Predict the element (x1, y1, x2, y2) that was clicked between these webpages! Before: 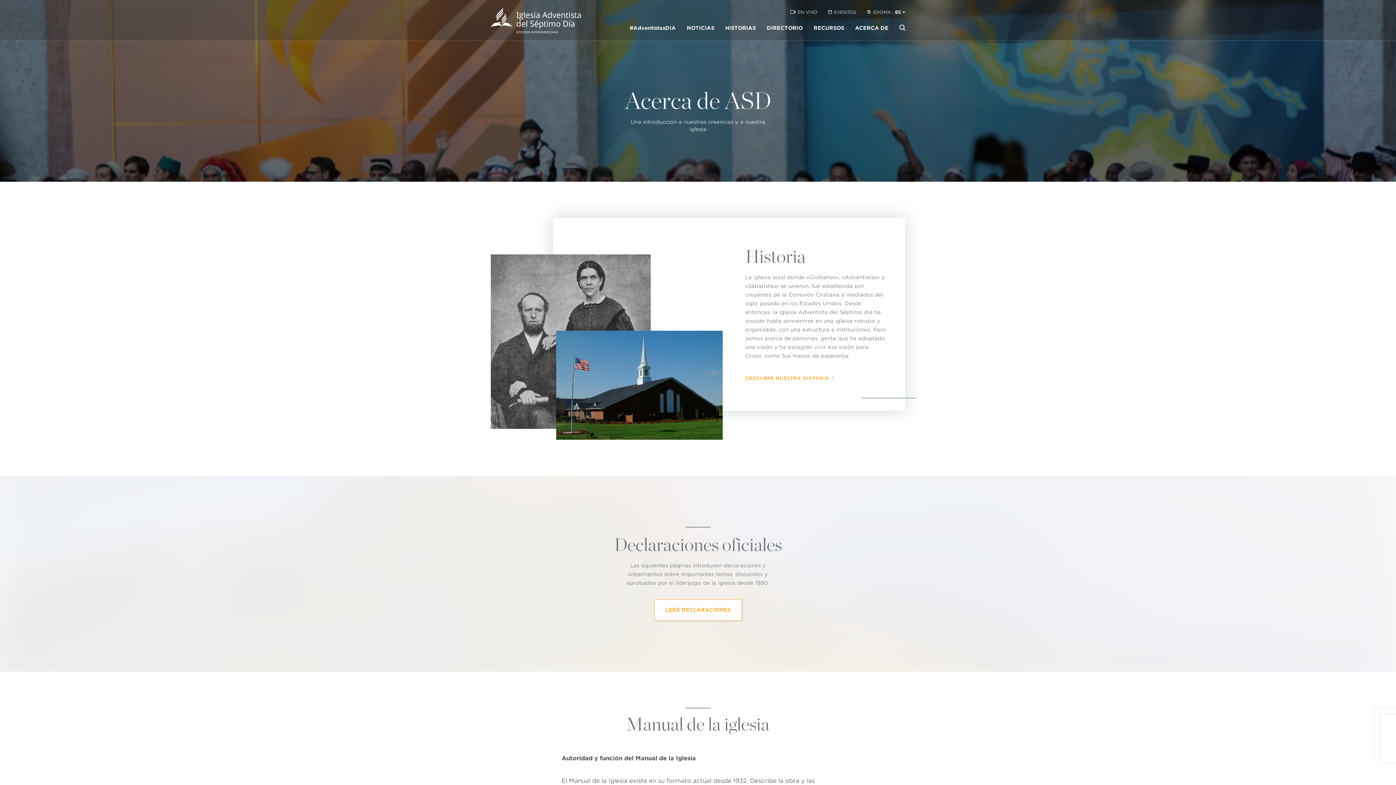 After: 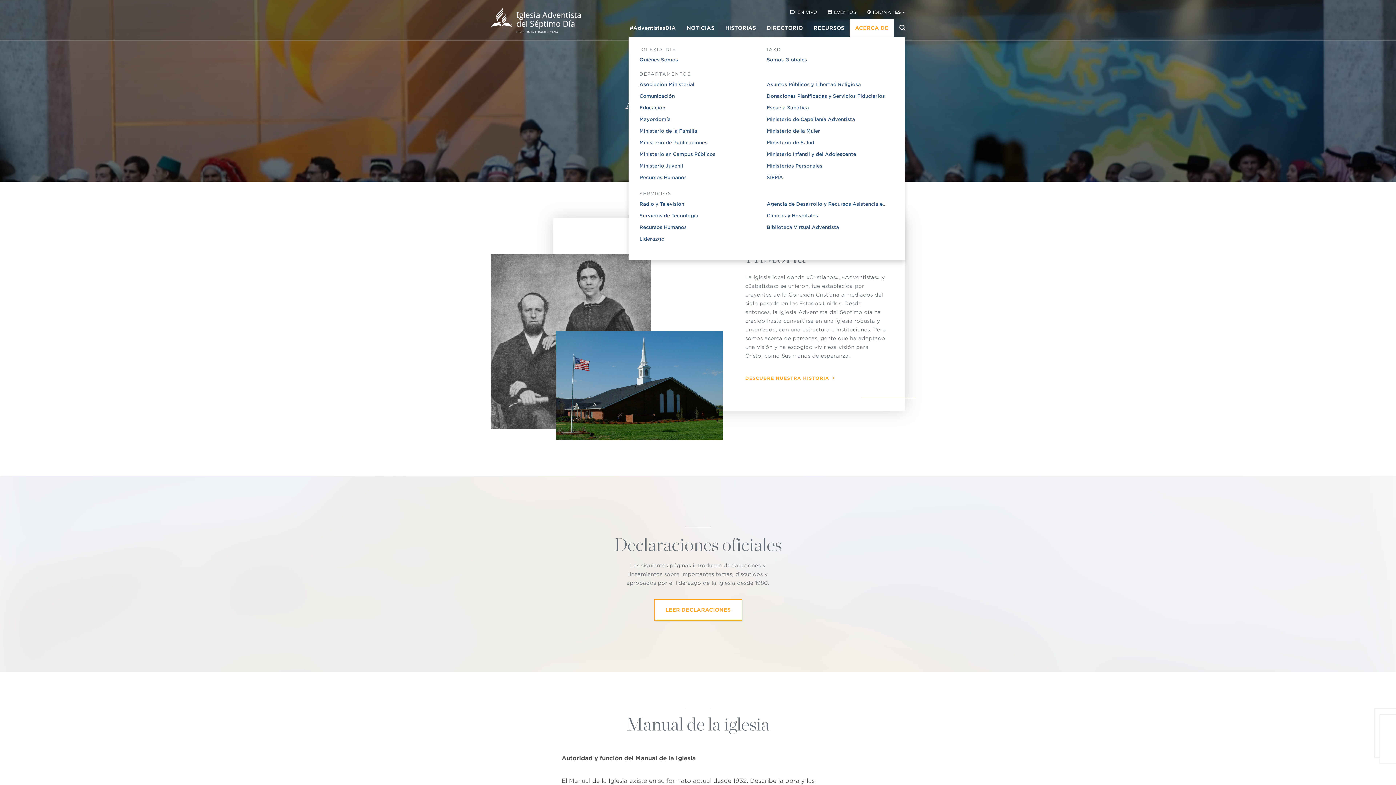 Action: bbox: (855, 18, 888, 37) label: ACERCA DE